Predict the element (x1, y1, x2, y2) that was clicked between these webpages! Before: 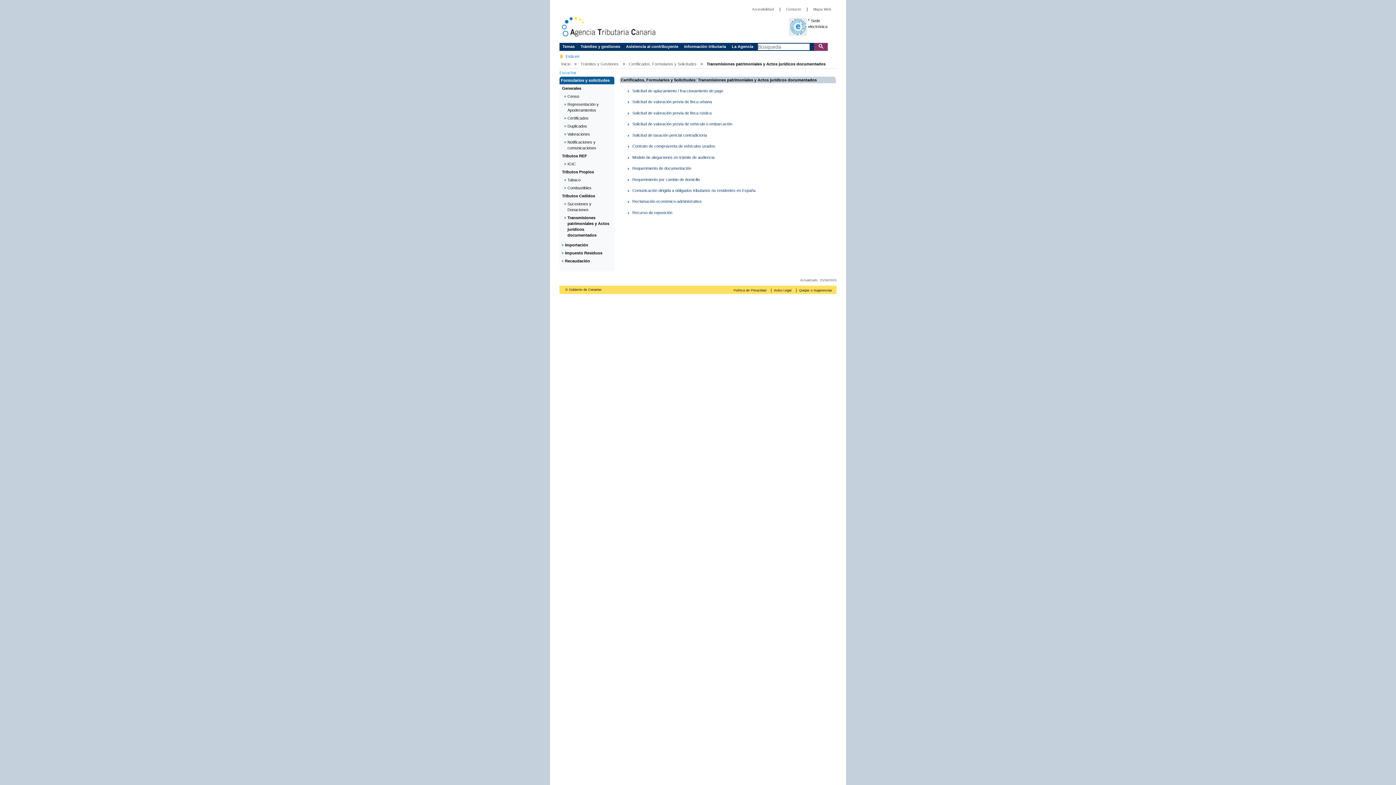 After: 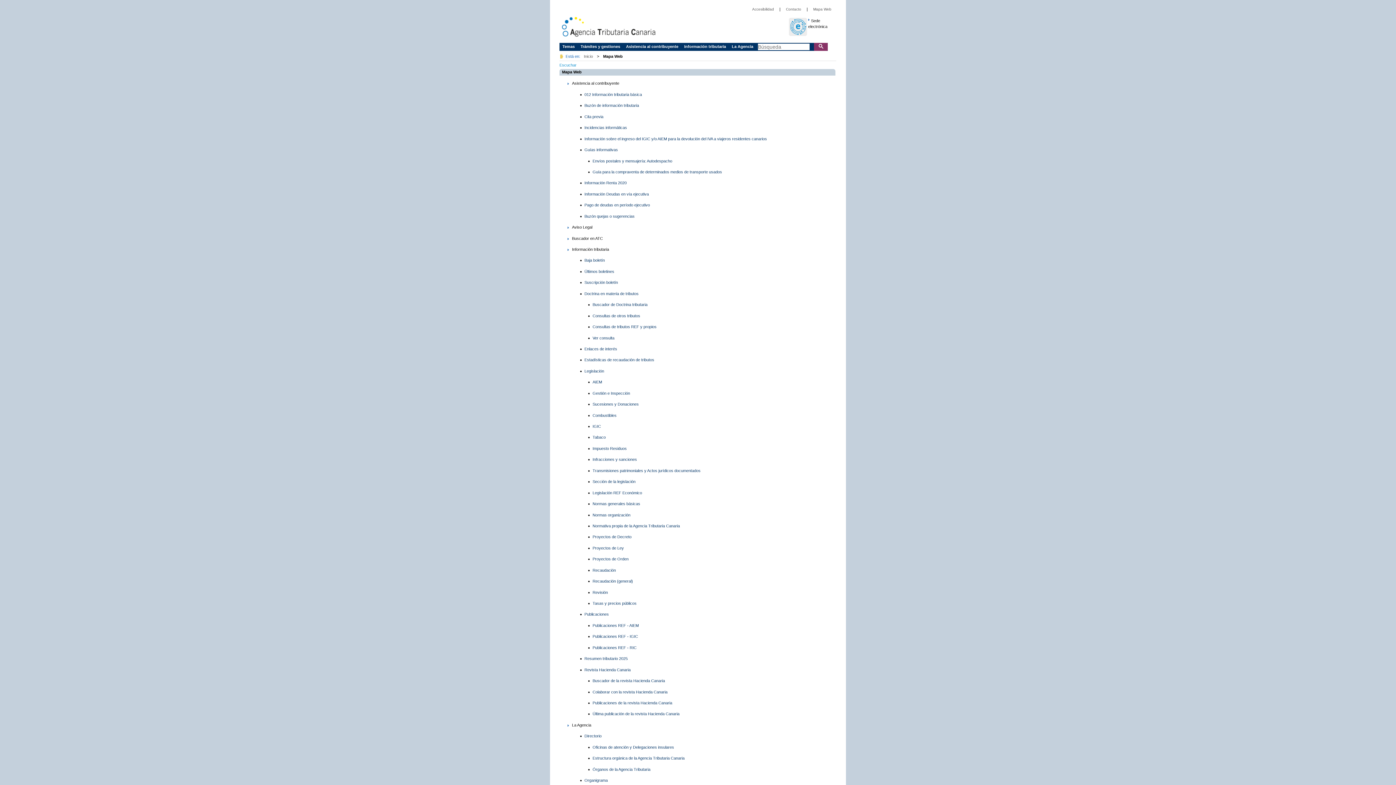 Action: label: Mapa Web bbox: (813, 7, 831, 11)